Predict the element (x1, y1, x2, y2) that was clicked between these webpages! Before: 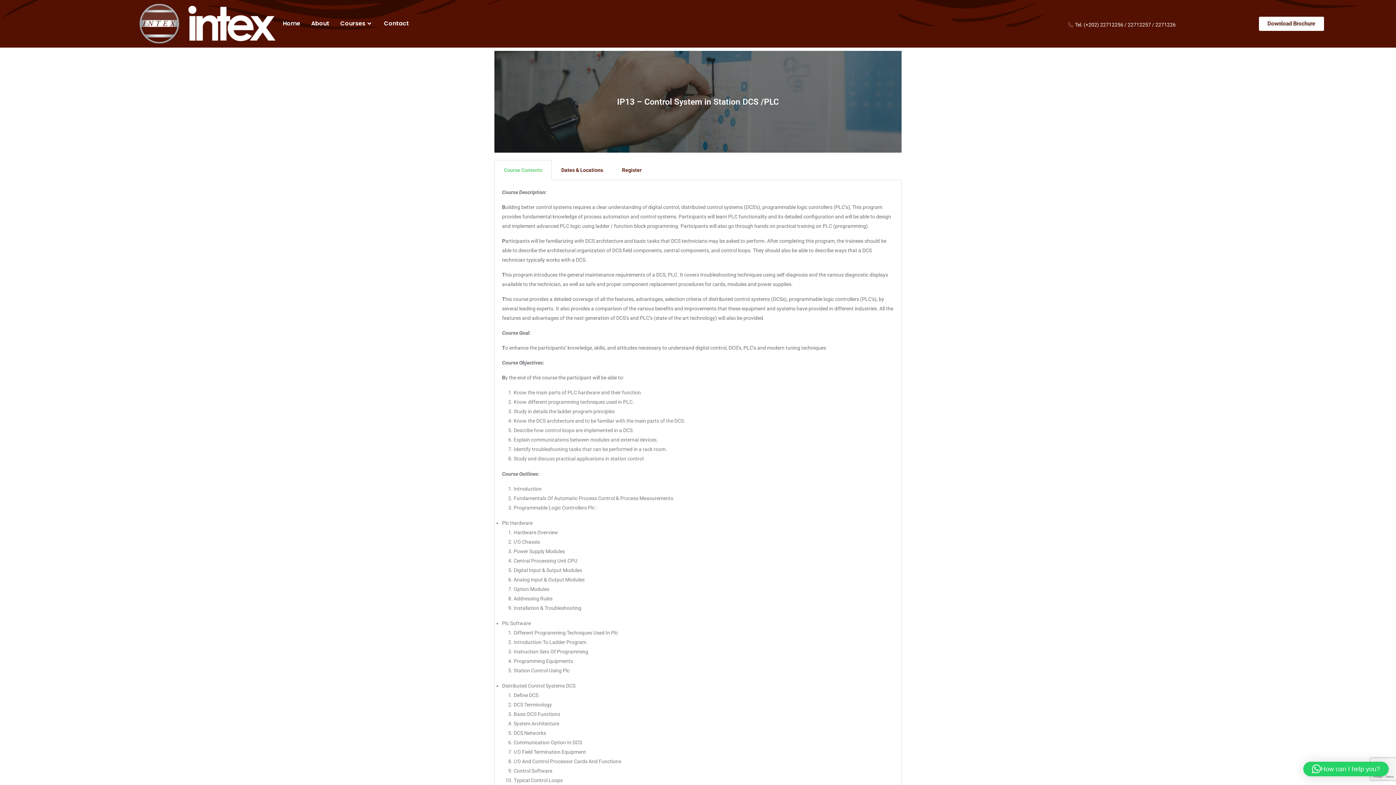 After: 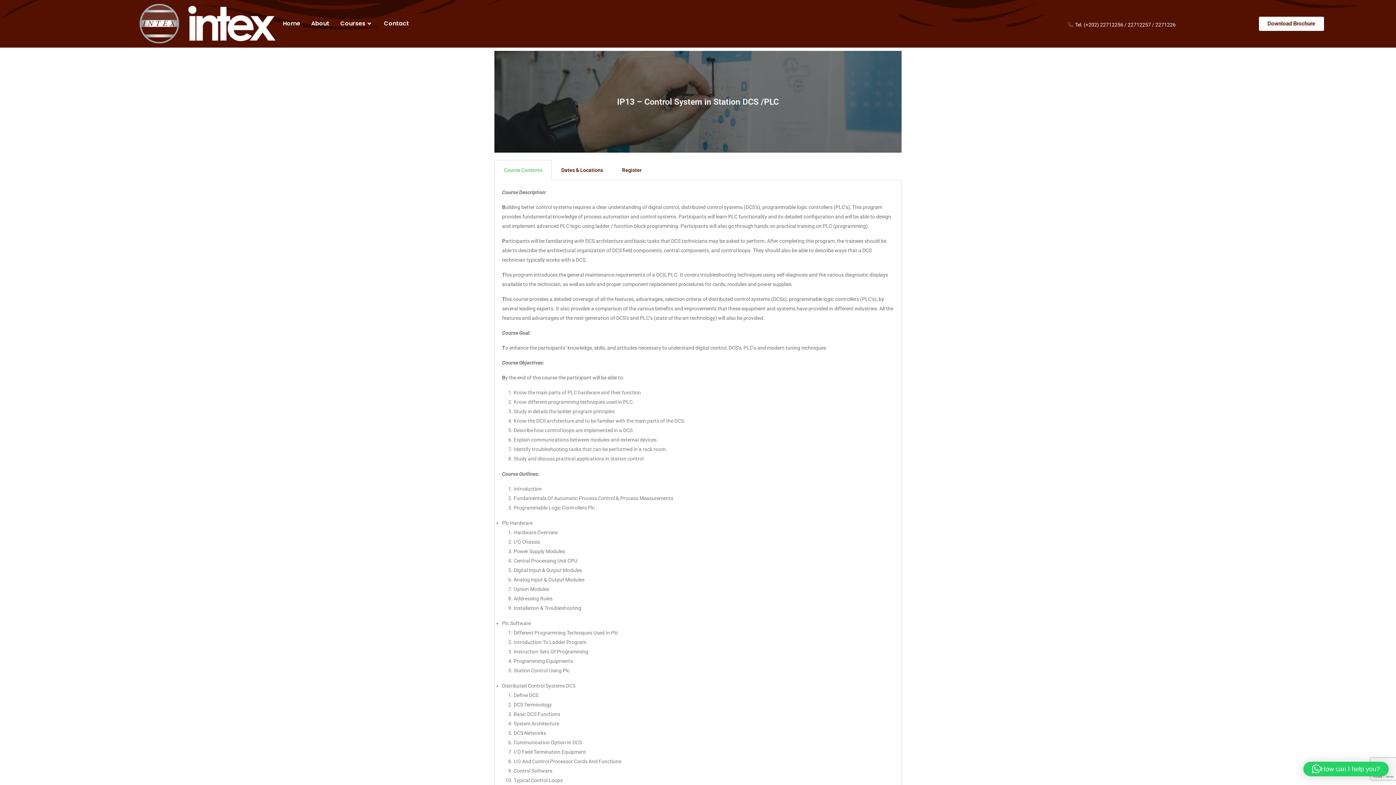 Action: label: Tel. (+202) 22712256 / 22712257 / 2271226 bbox: (841, 19, 1176, 29)